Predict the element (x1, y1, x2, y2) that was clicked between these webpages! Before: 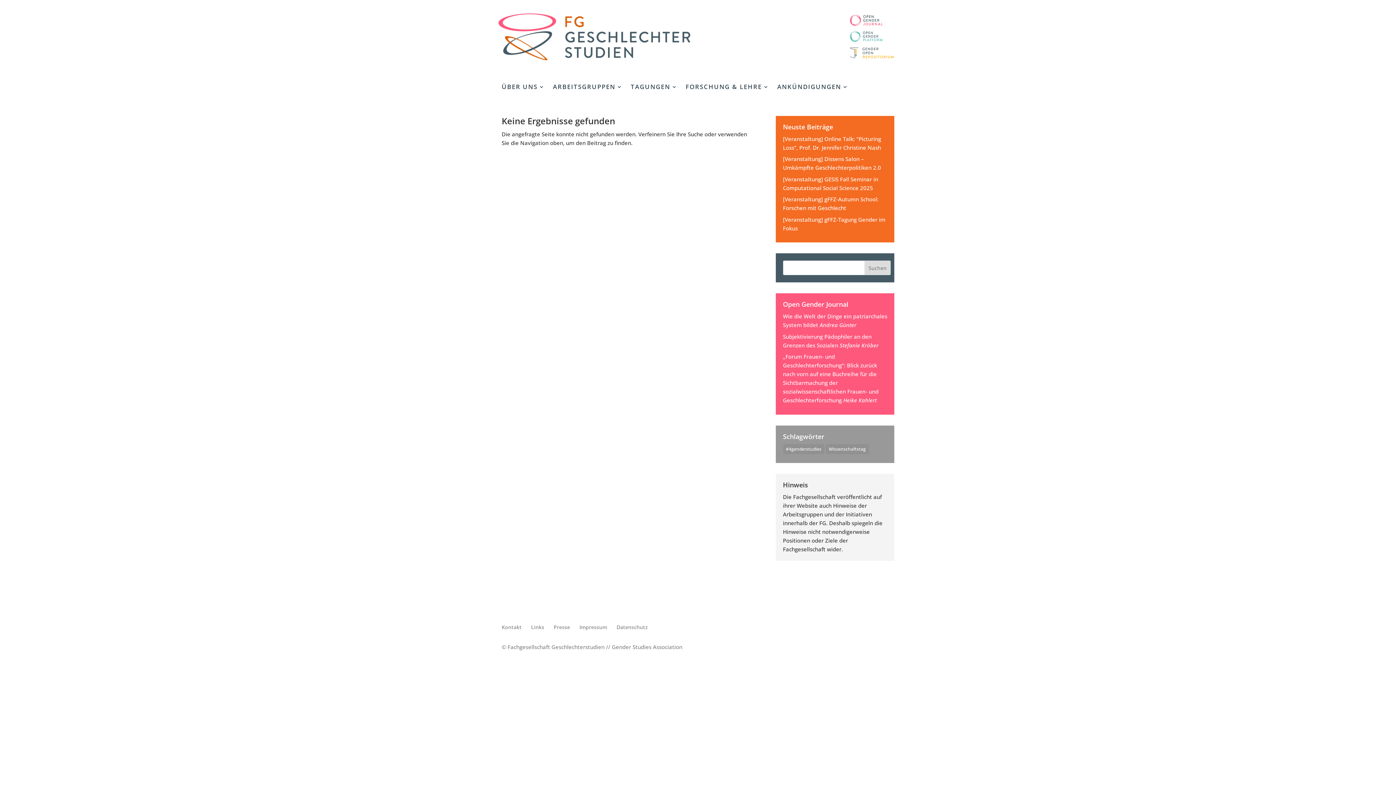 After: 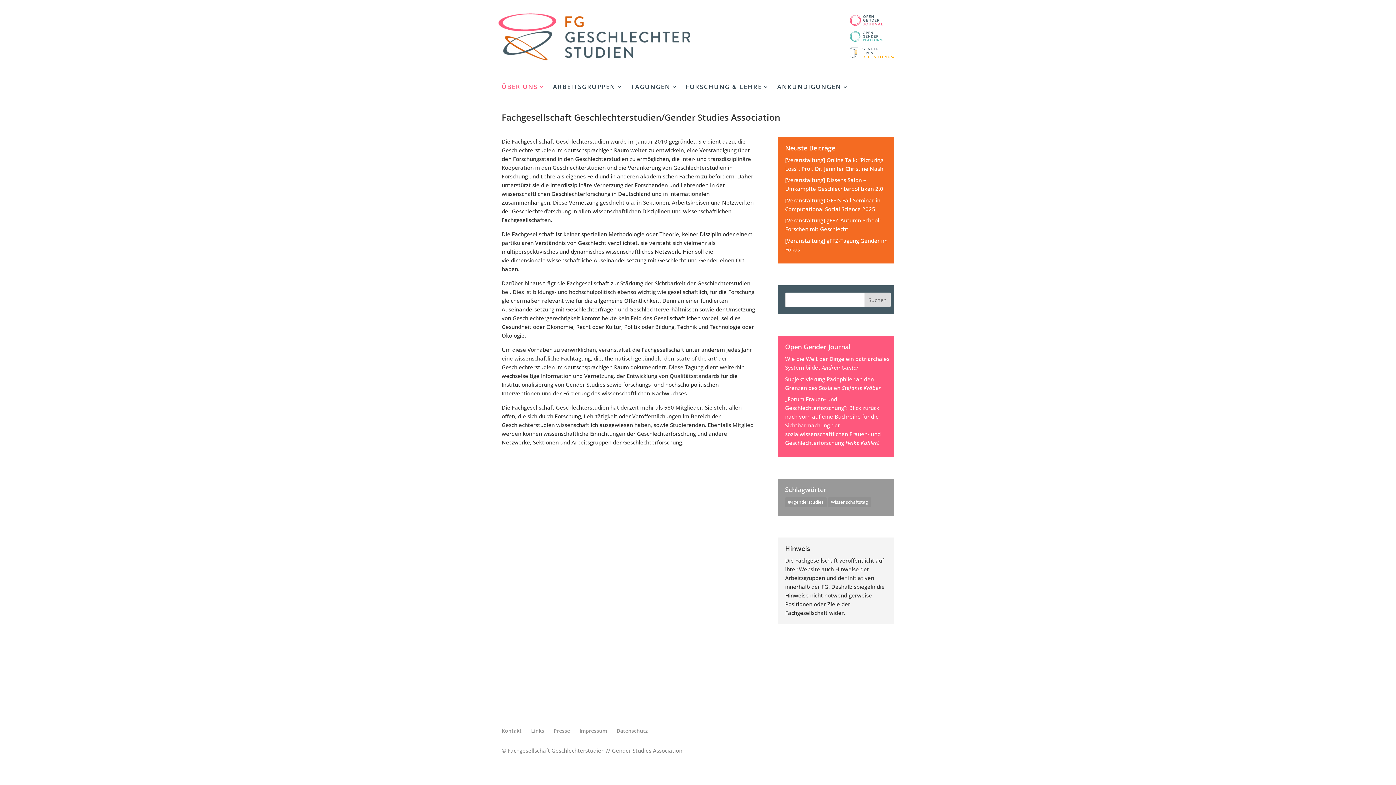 Action: label: ÜBER UNS bbox: (501, 84, 545, 92)